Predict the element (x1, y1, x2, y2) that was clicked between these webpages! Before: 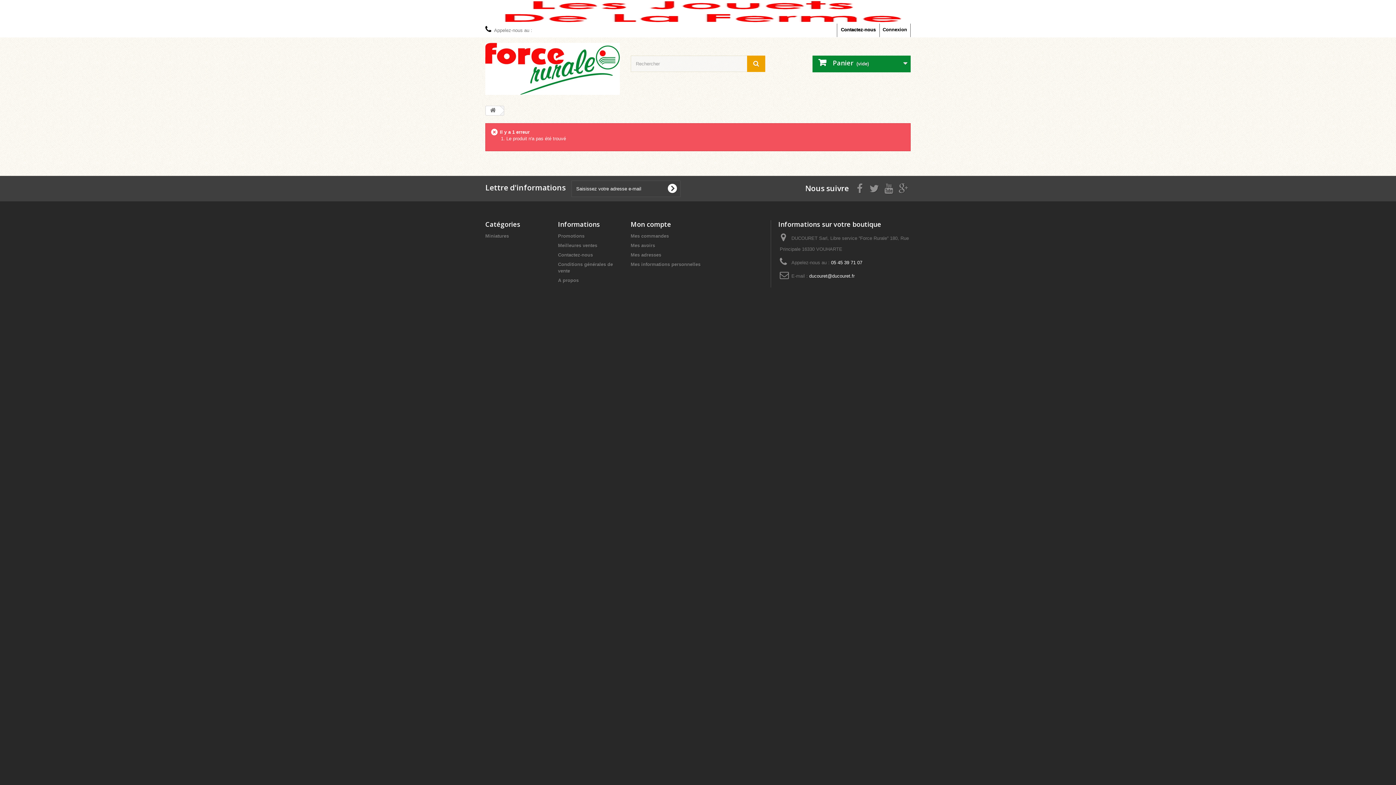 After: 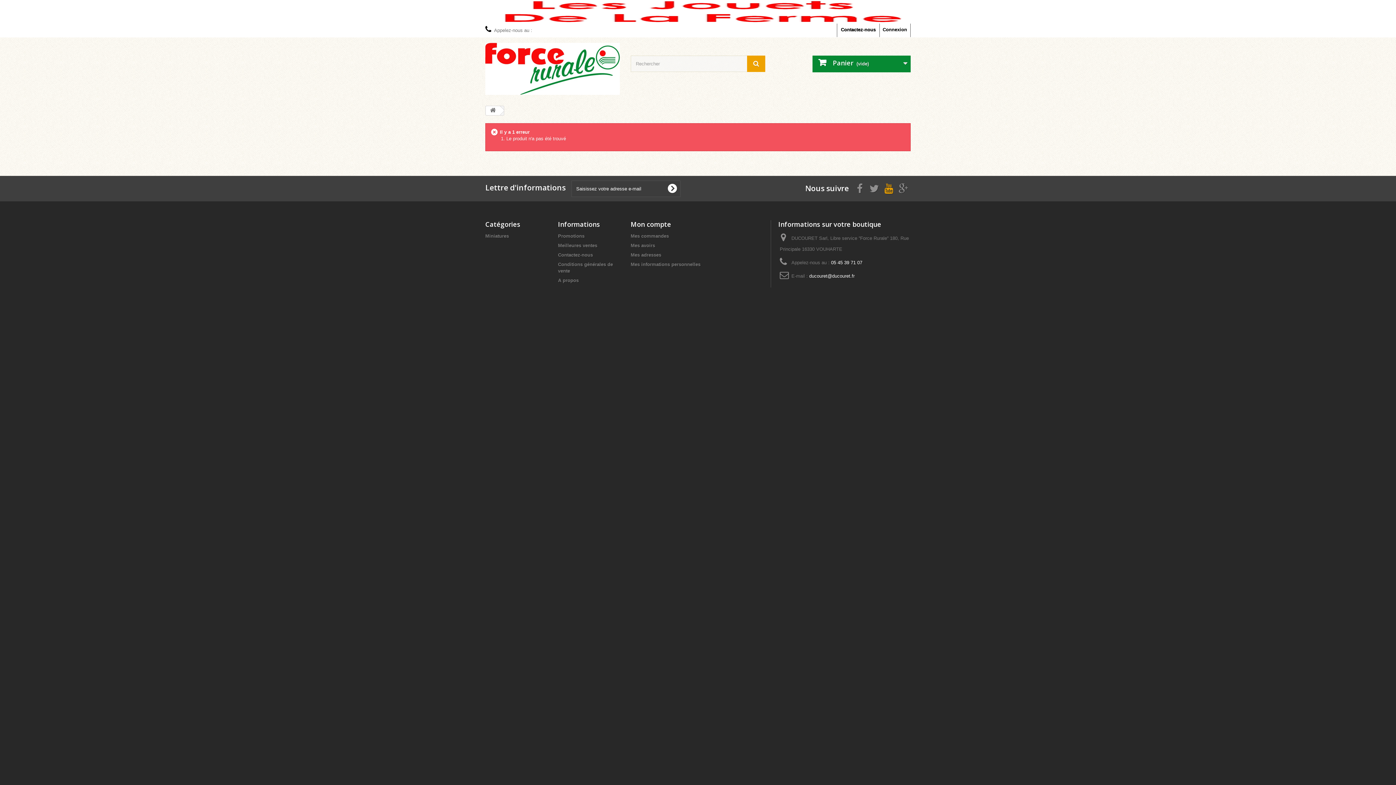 Action: bbox: (884, 183, 893, 191)